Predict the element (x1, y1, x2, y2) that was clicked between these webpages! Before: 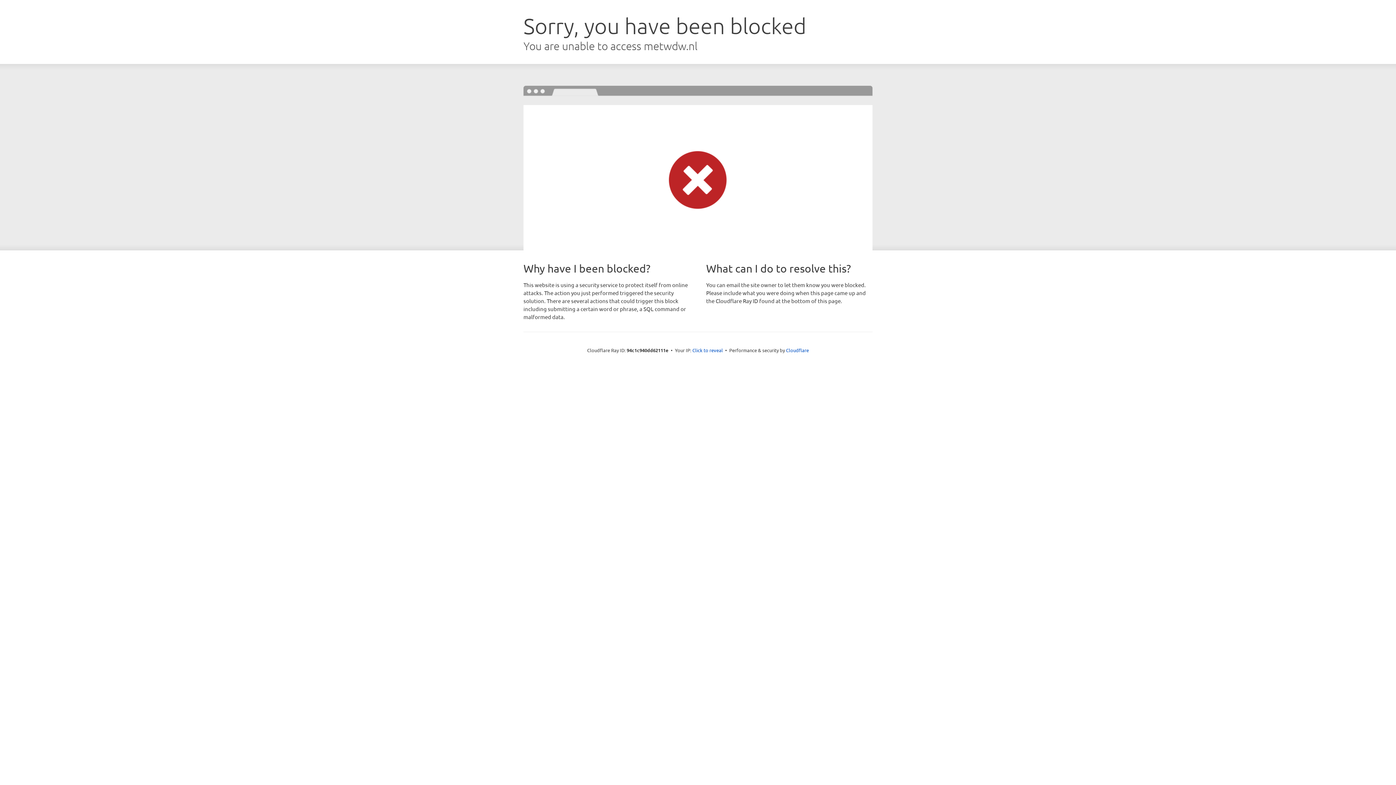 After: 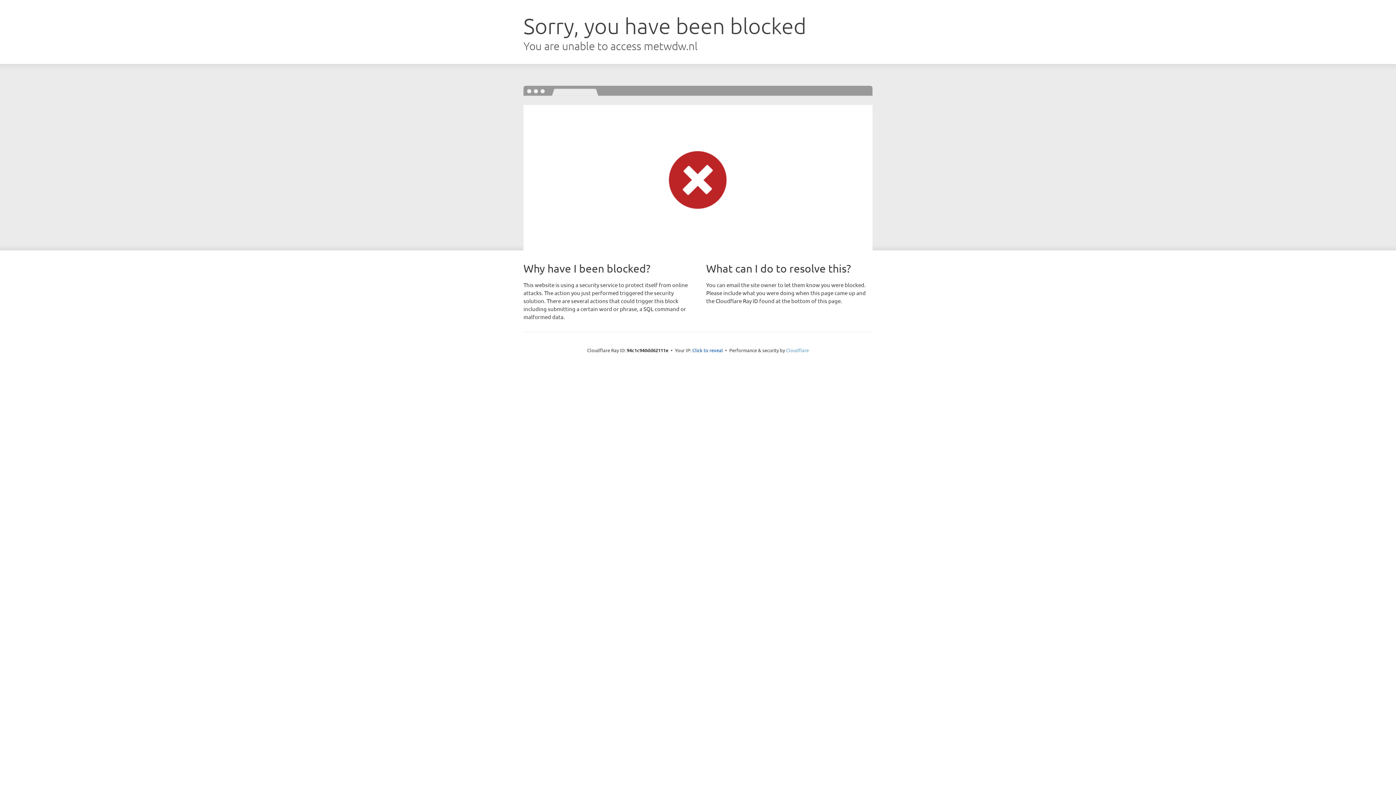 Action: bbox: (786, 347, 809, 353) label: Cloudflare